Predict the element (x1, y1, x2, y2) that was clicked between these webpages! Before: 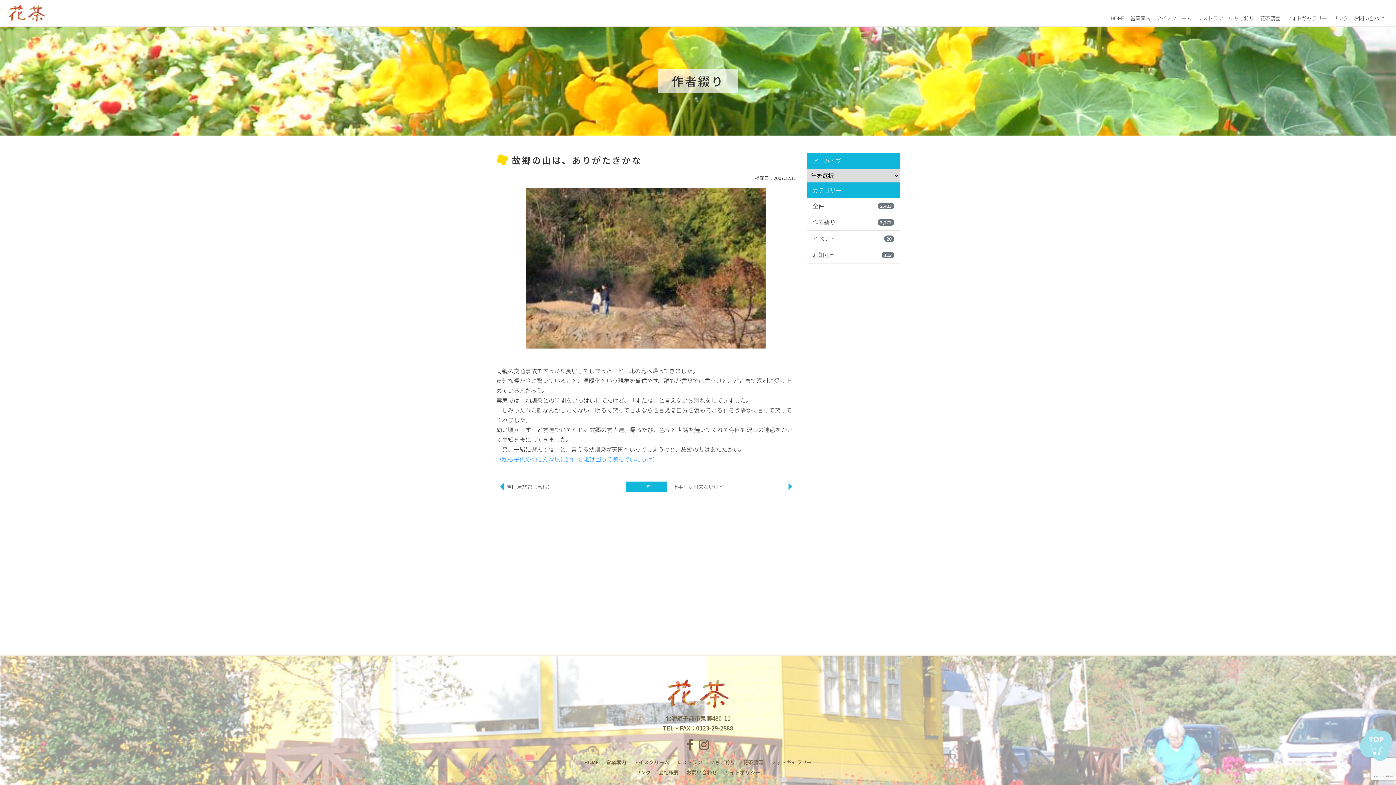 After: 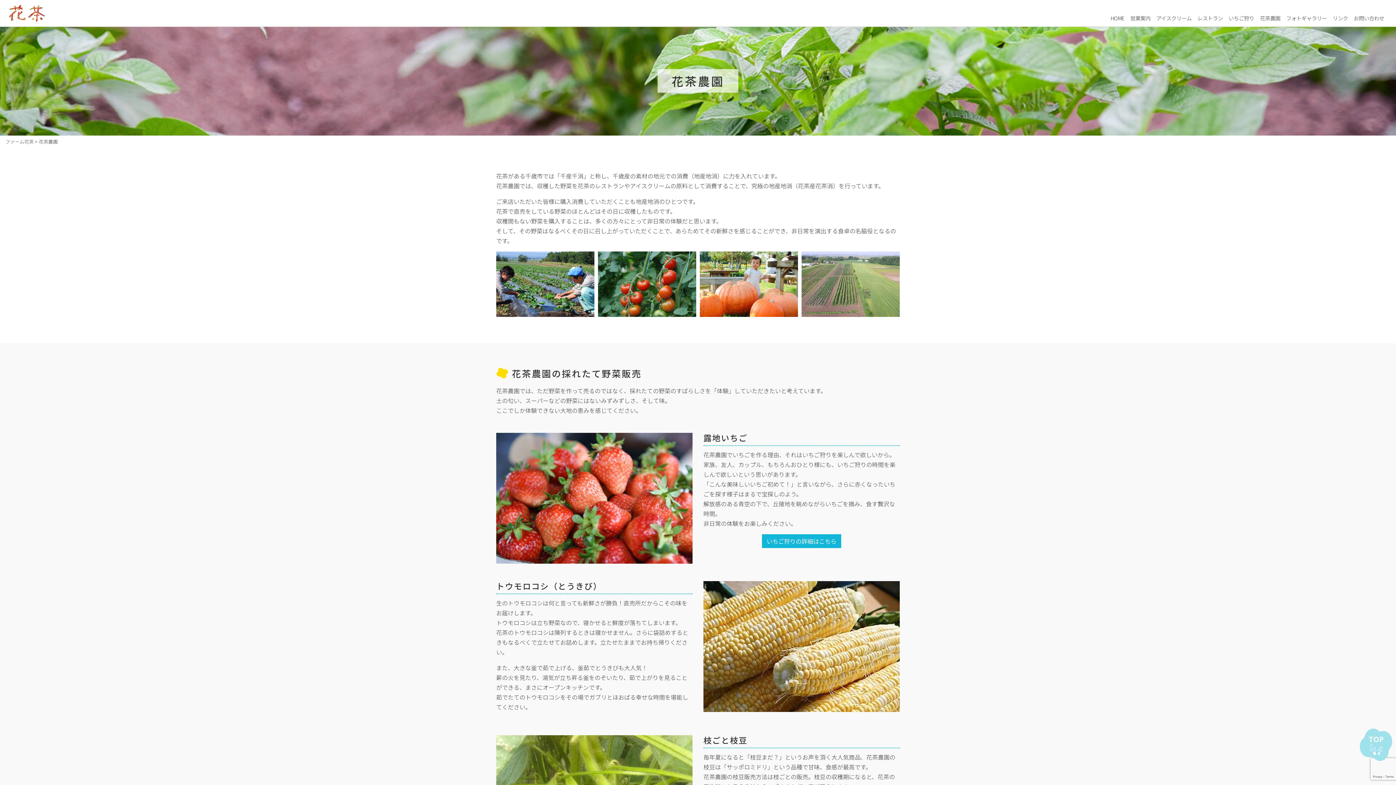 Action: label: 花茶農園 bbox: (743, 759, 763, 766)